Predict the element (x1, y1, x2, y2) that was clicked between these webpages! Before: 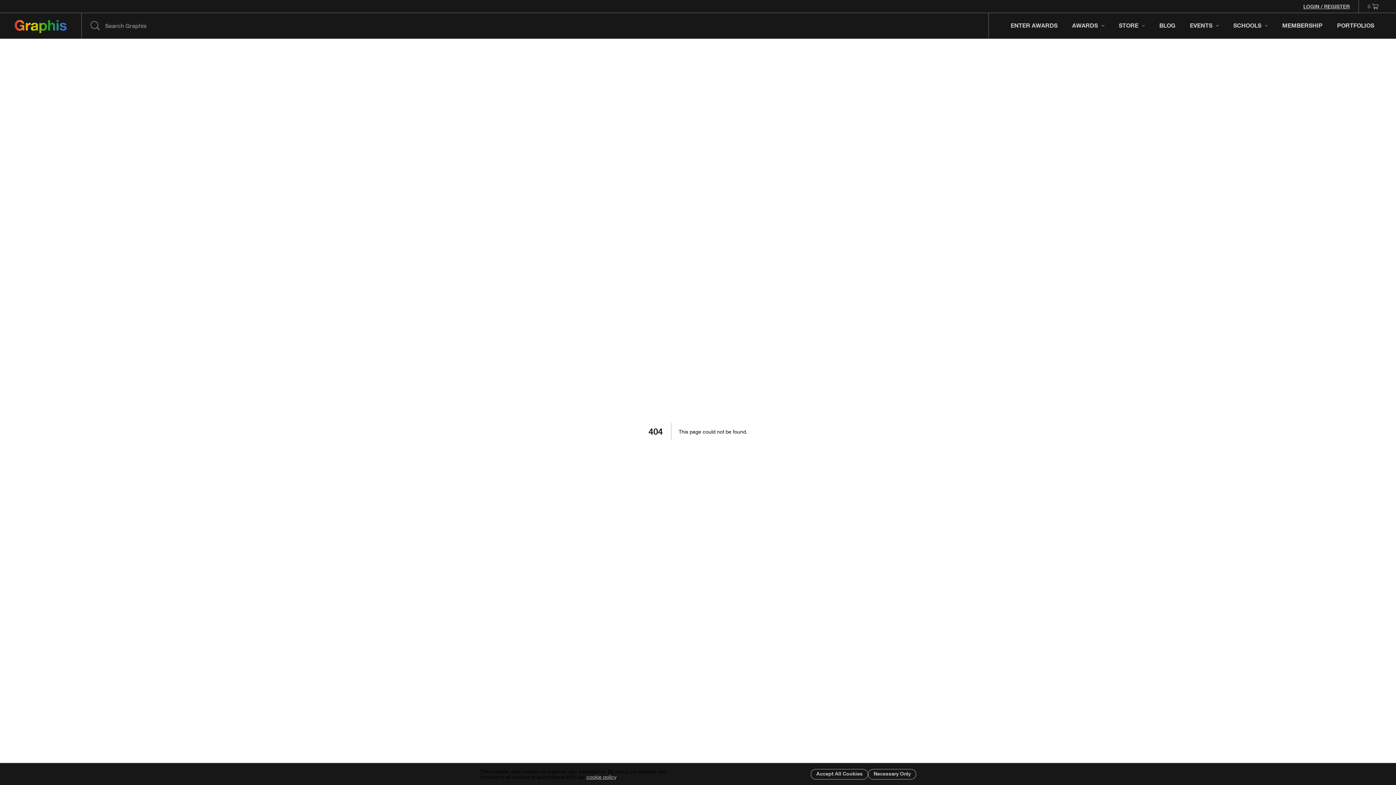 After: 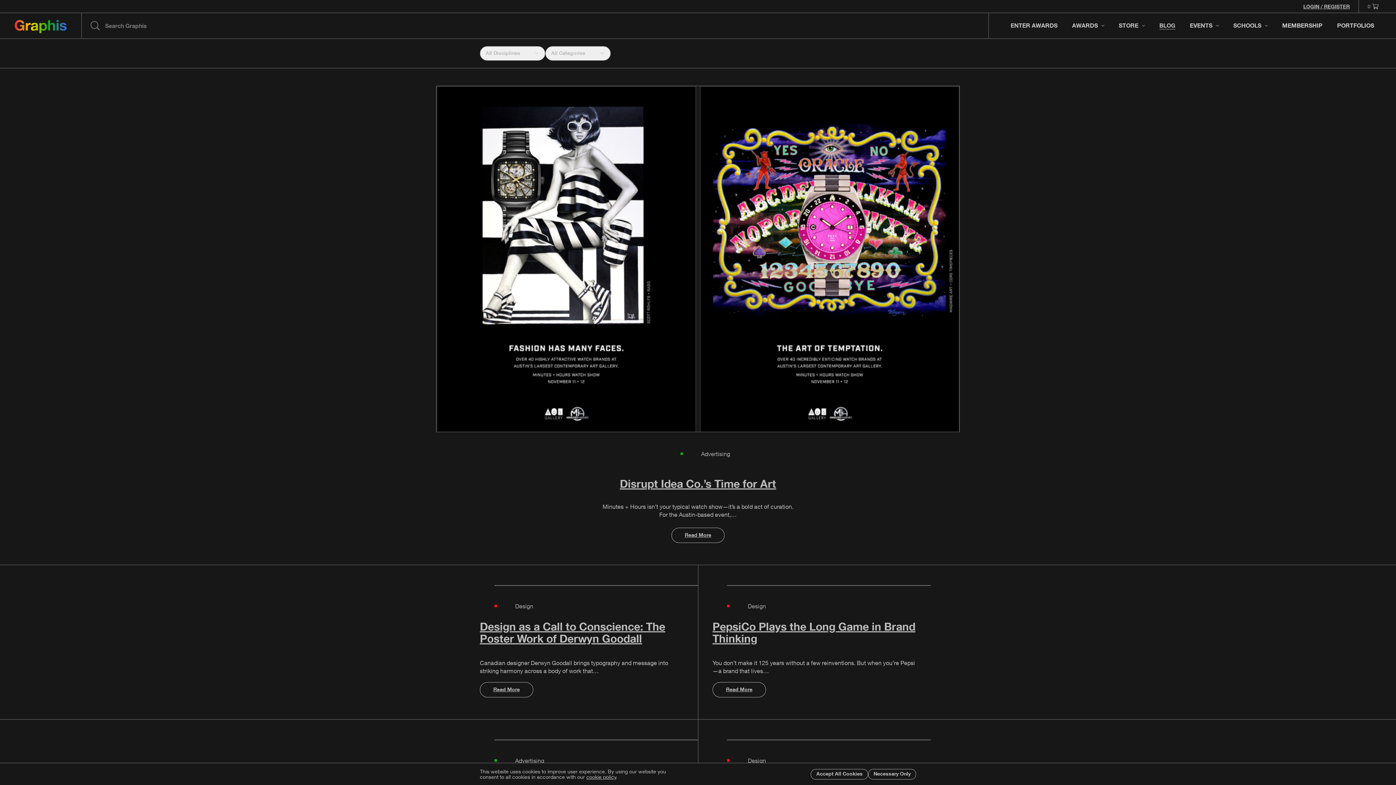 Action: bbox: (1152, 13, 1182, 38) label: BLOG